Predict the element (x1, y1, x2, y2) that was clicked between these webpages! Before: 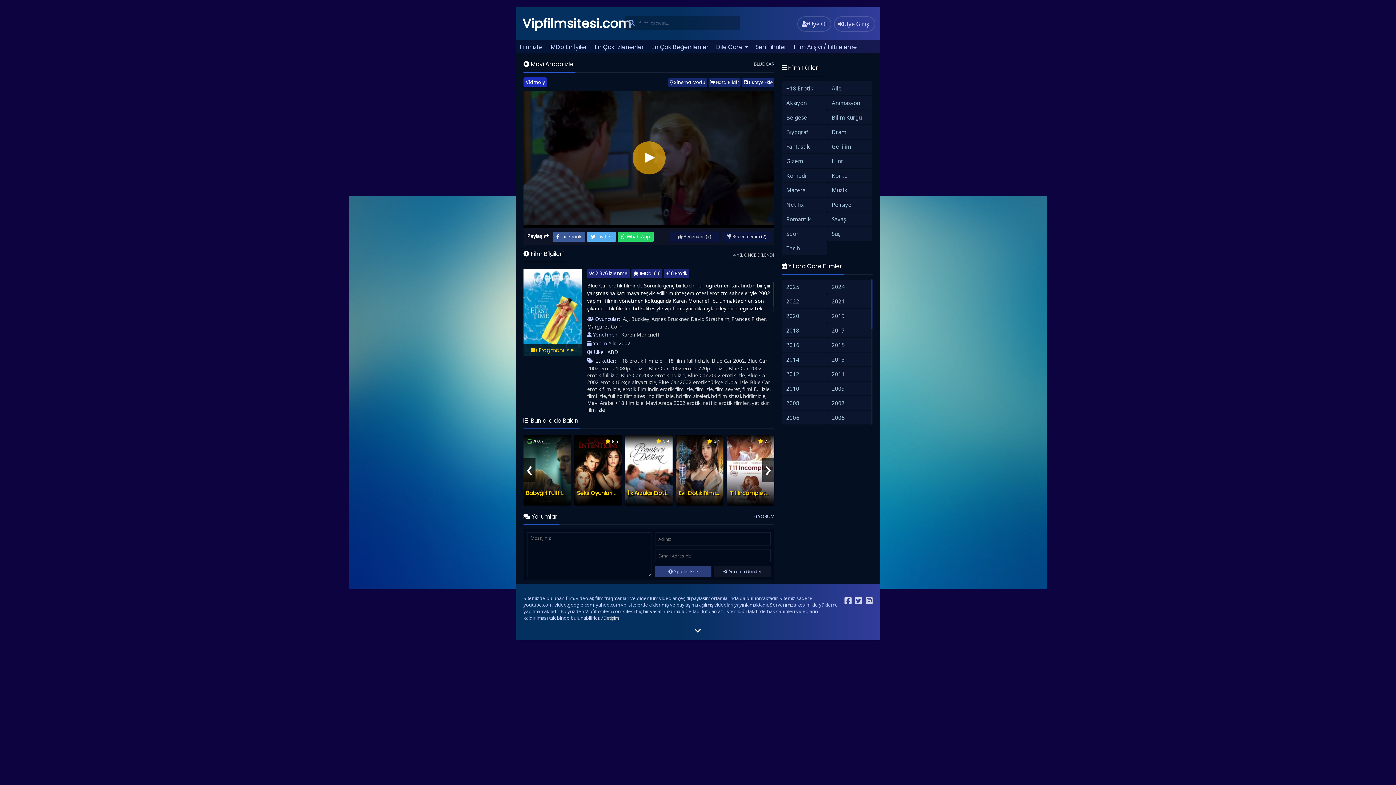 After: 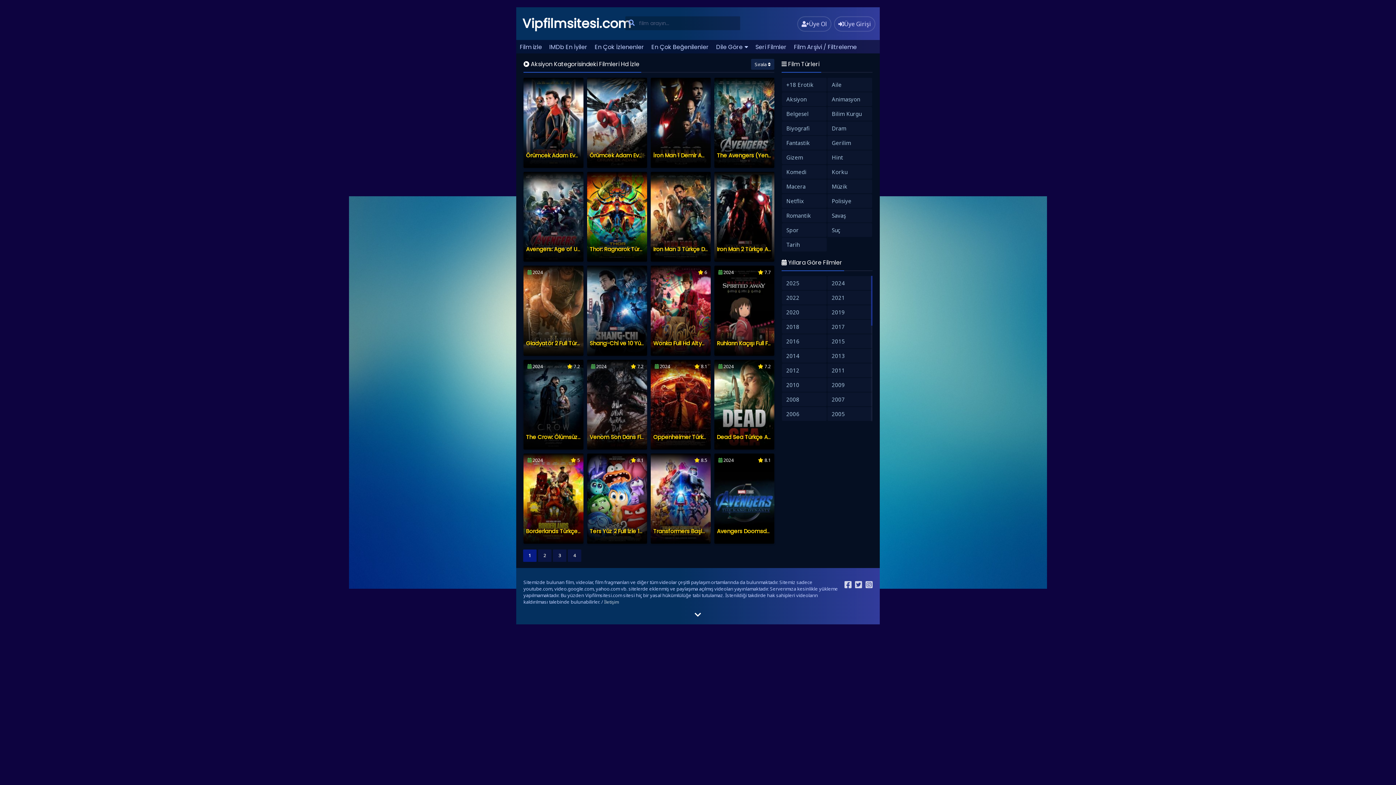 Action: bbox: (782, 96, 826, 109) label: Aksiyon